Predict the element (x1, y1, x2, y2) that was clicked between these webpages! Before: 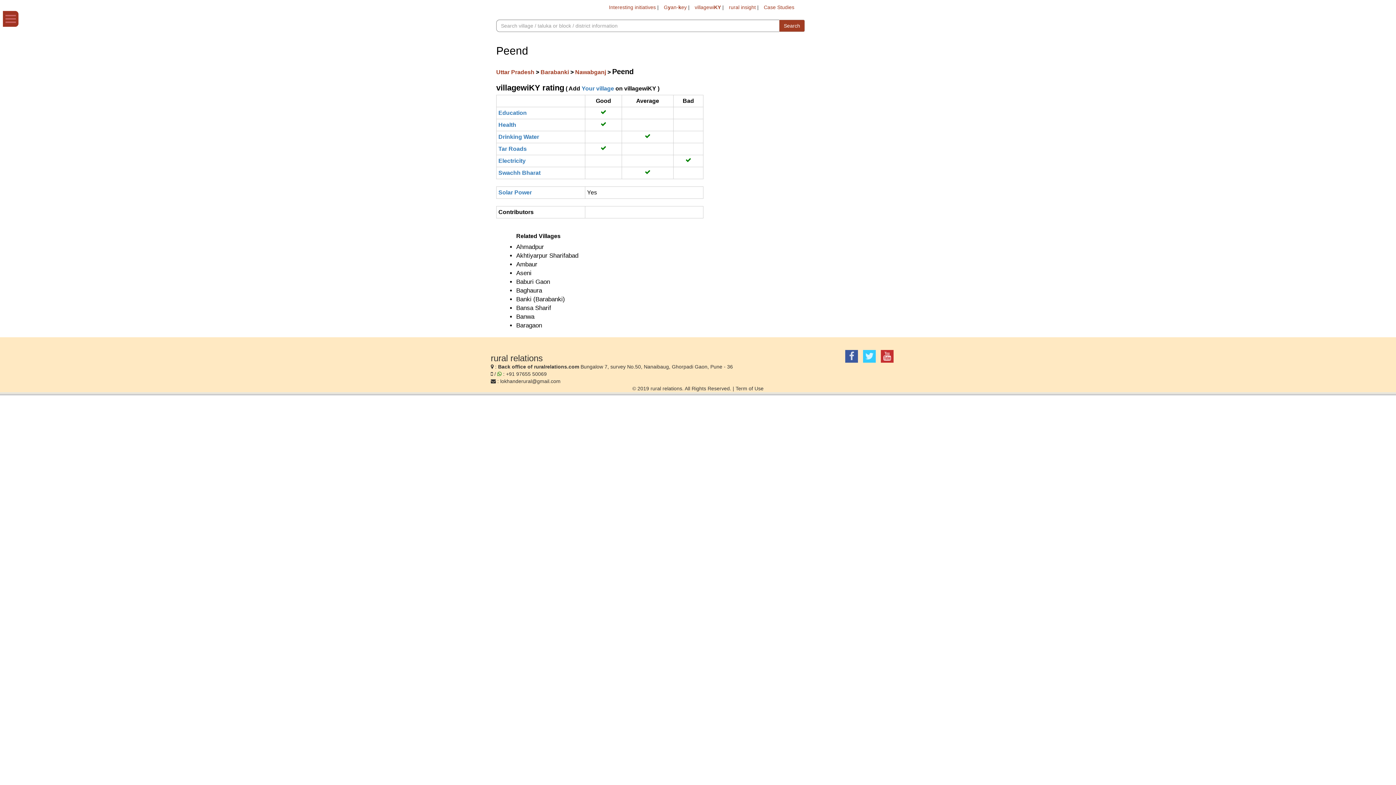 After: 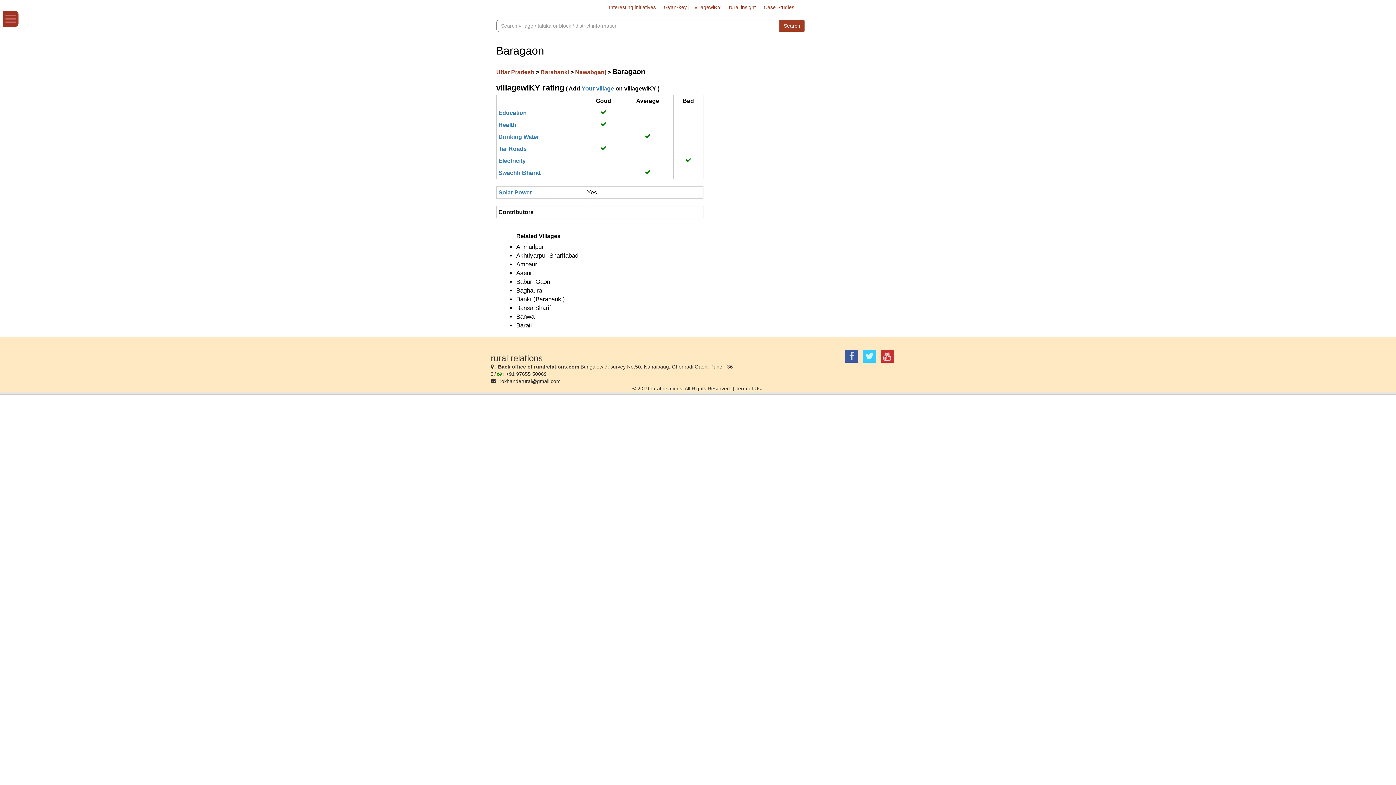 Action: label: Baragaon bbox: (516, 322, 542, 329)